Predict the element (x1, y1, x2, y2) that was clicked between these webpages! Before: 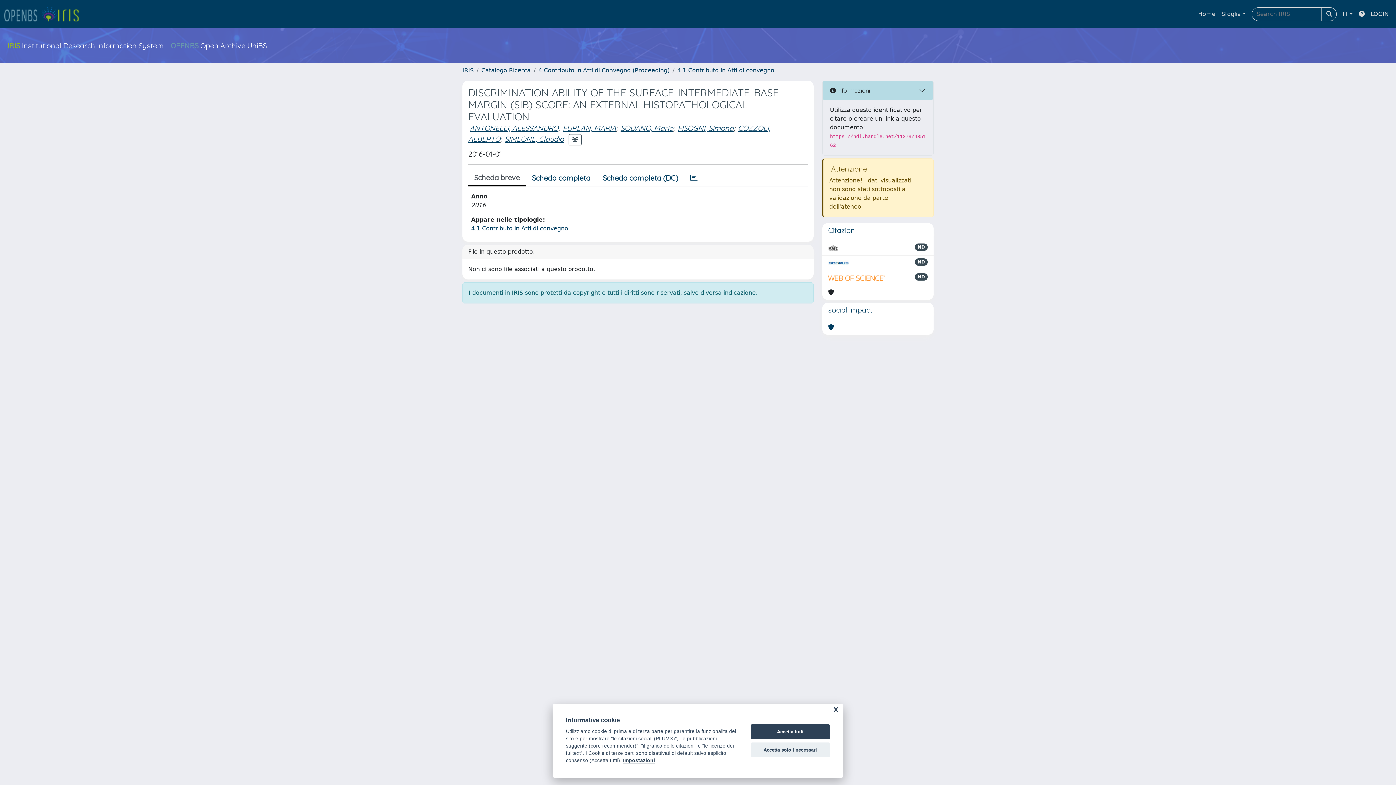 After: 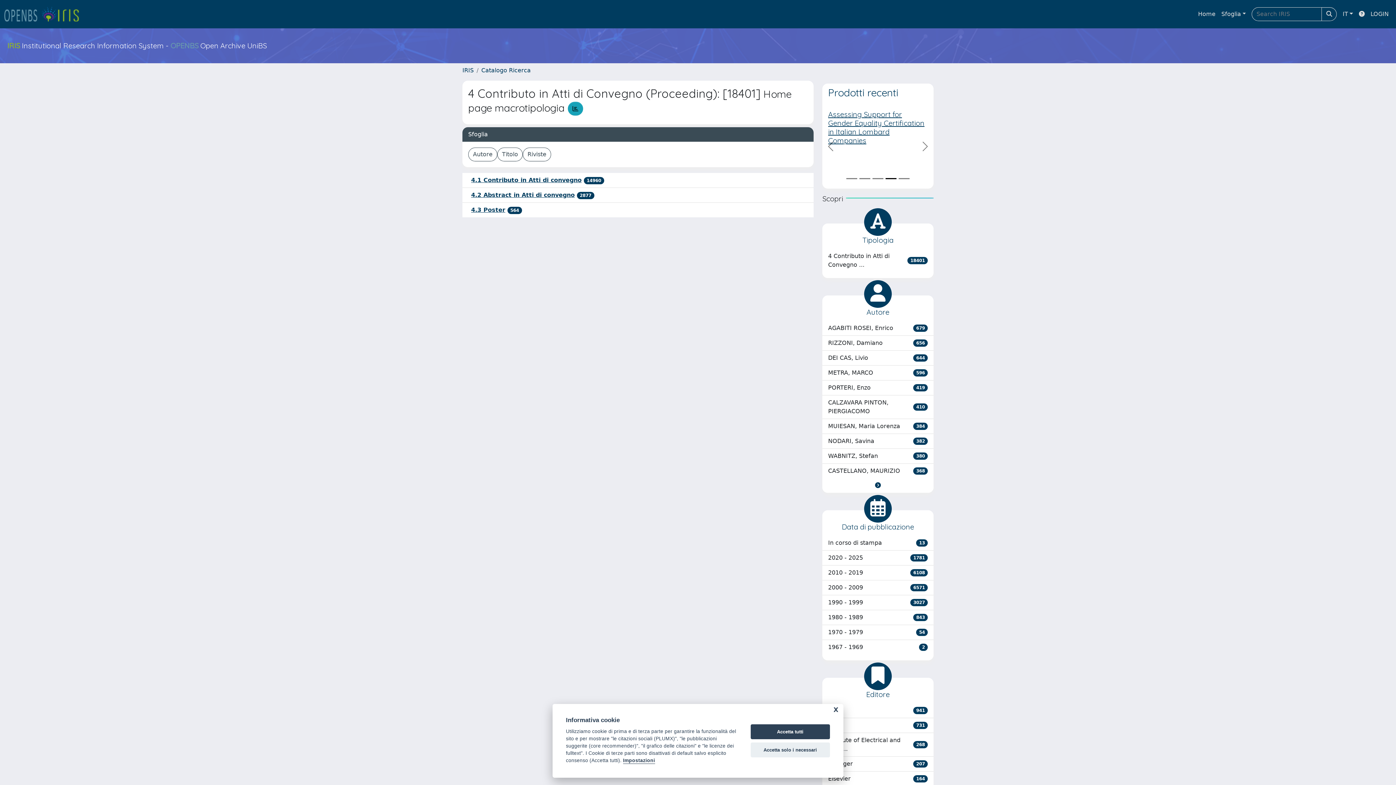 Action: label: 4 Contributo in Atti di Convegno (Proceeding) bbox: (538, 66, 669, 73)